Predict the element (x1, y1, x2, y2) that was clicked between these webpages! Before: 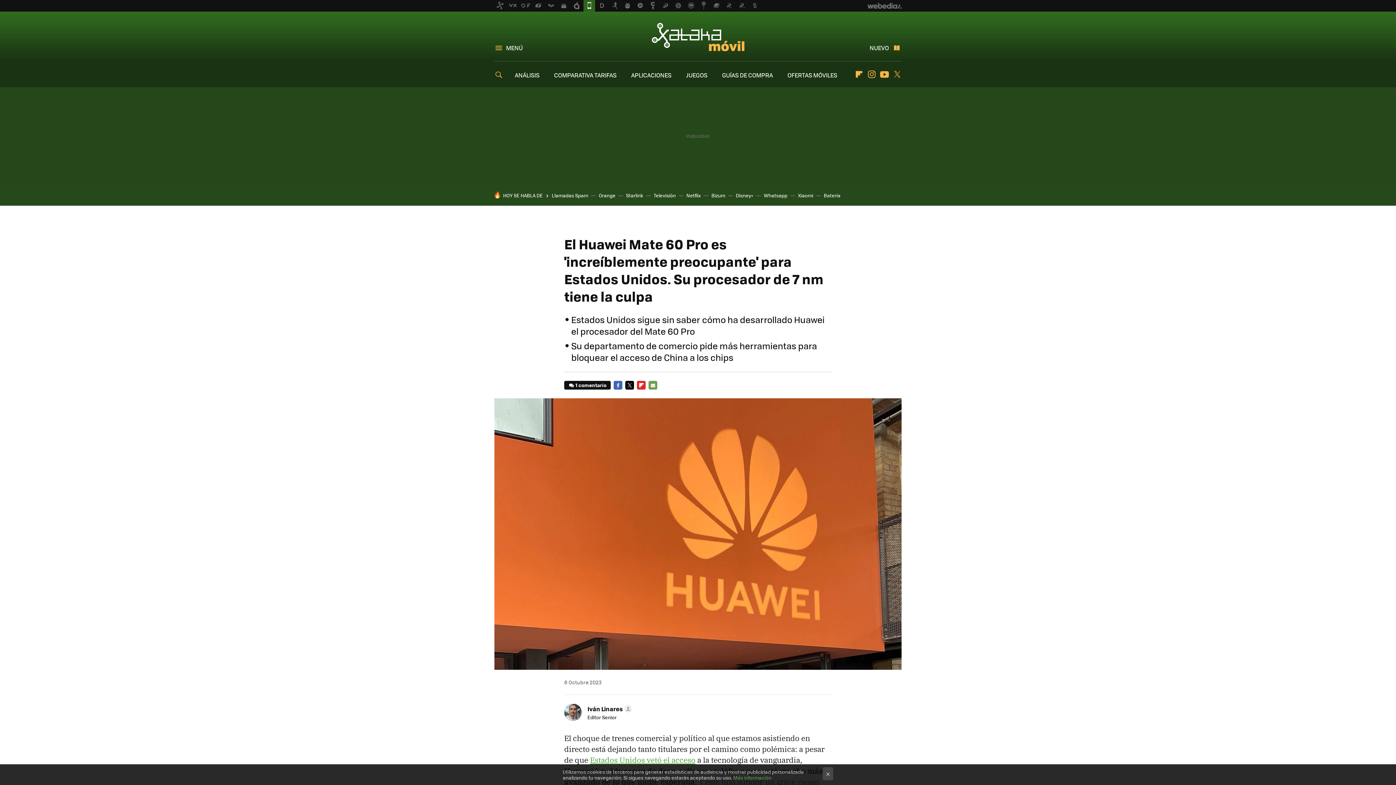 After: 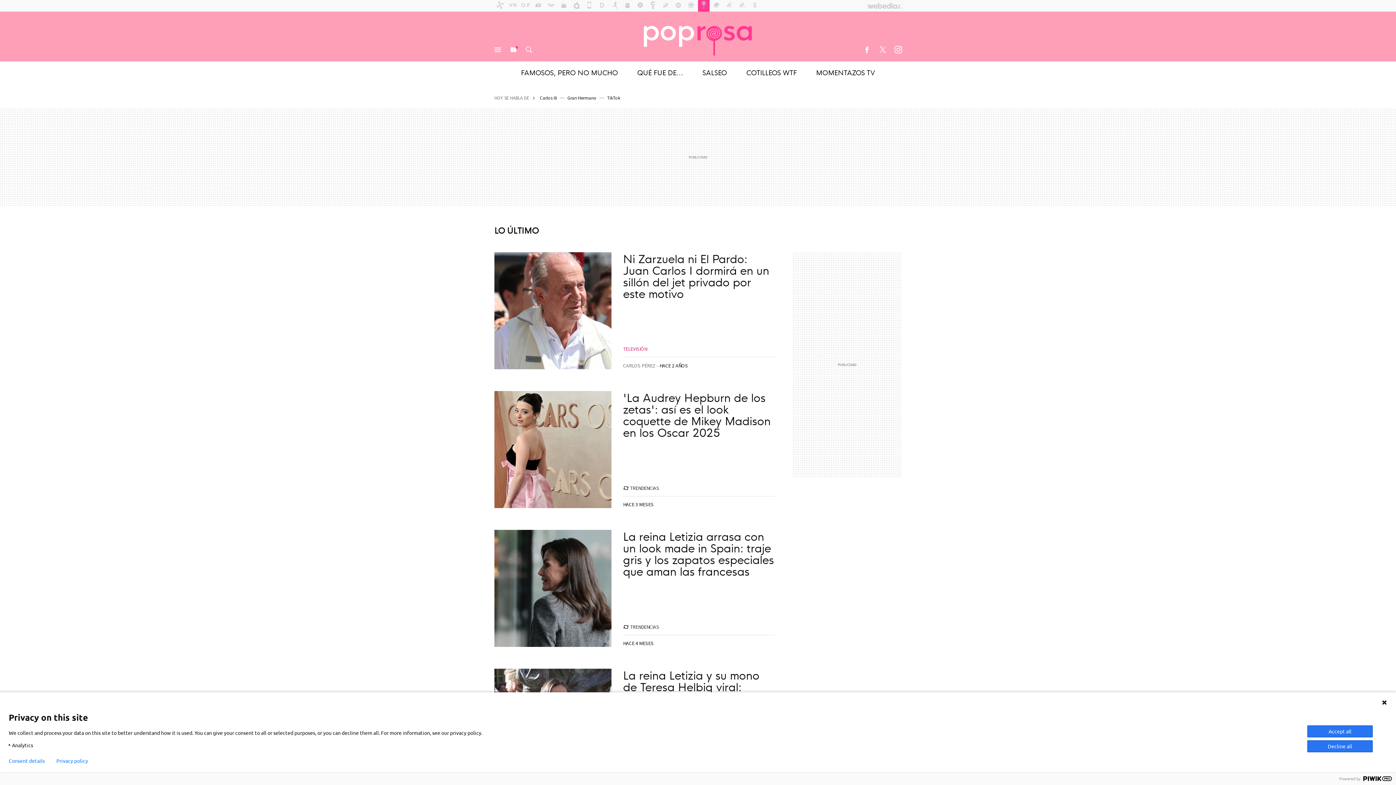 Action: bbox: (698, 0, 709, 11)